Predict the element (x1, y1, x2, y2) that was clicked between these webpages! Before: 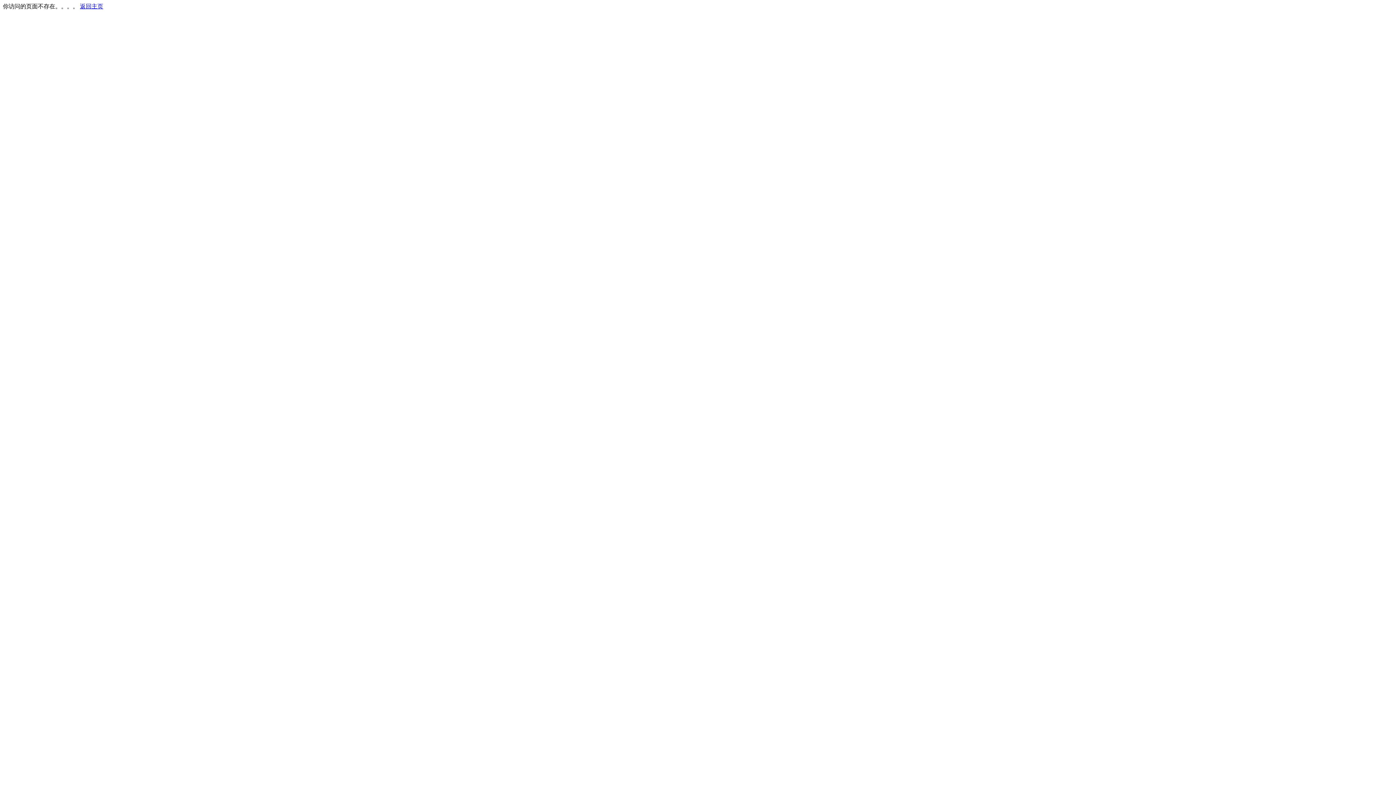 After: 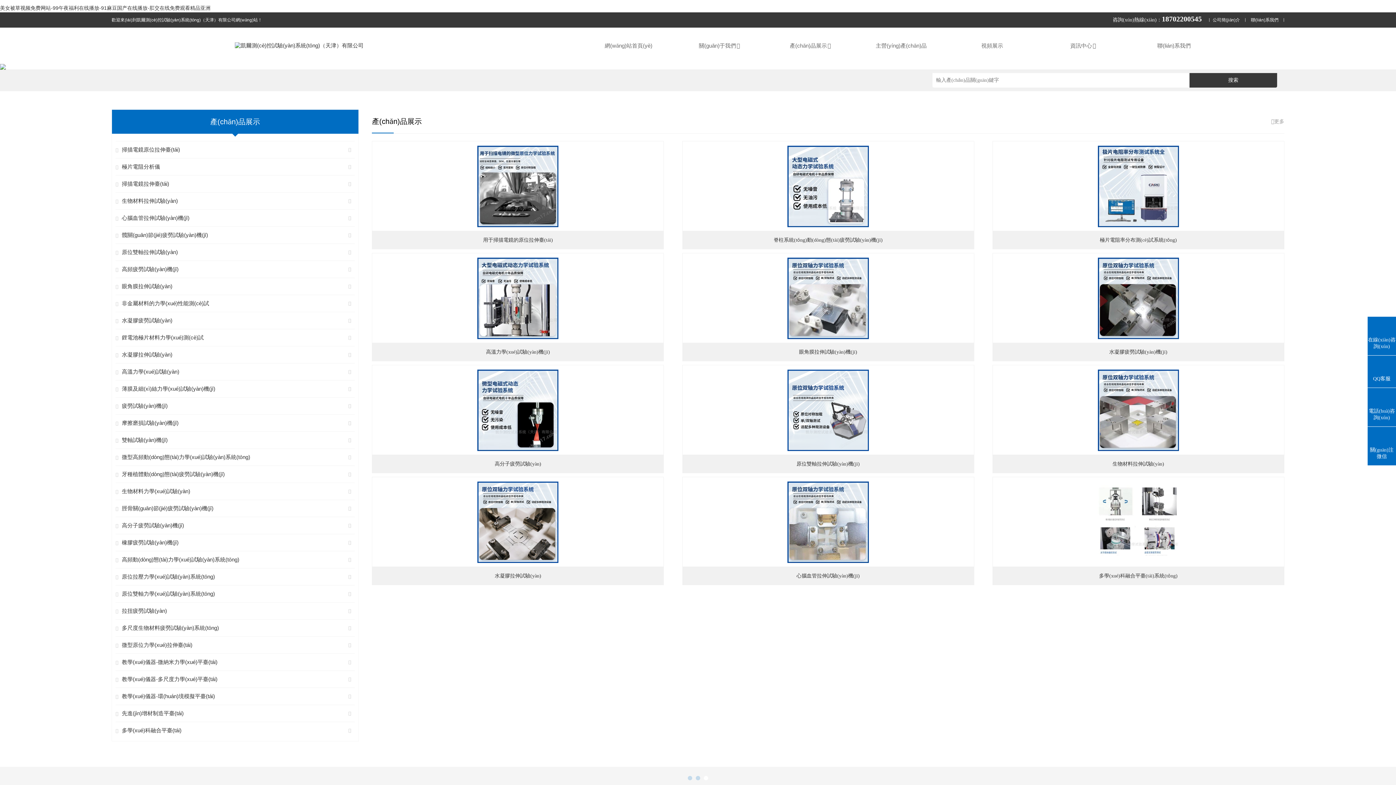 Action: bbox: (80, 3, 103, 9) label: 返回主页